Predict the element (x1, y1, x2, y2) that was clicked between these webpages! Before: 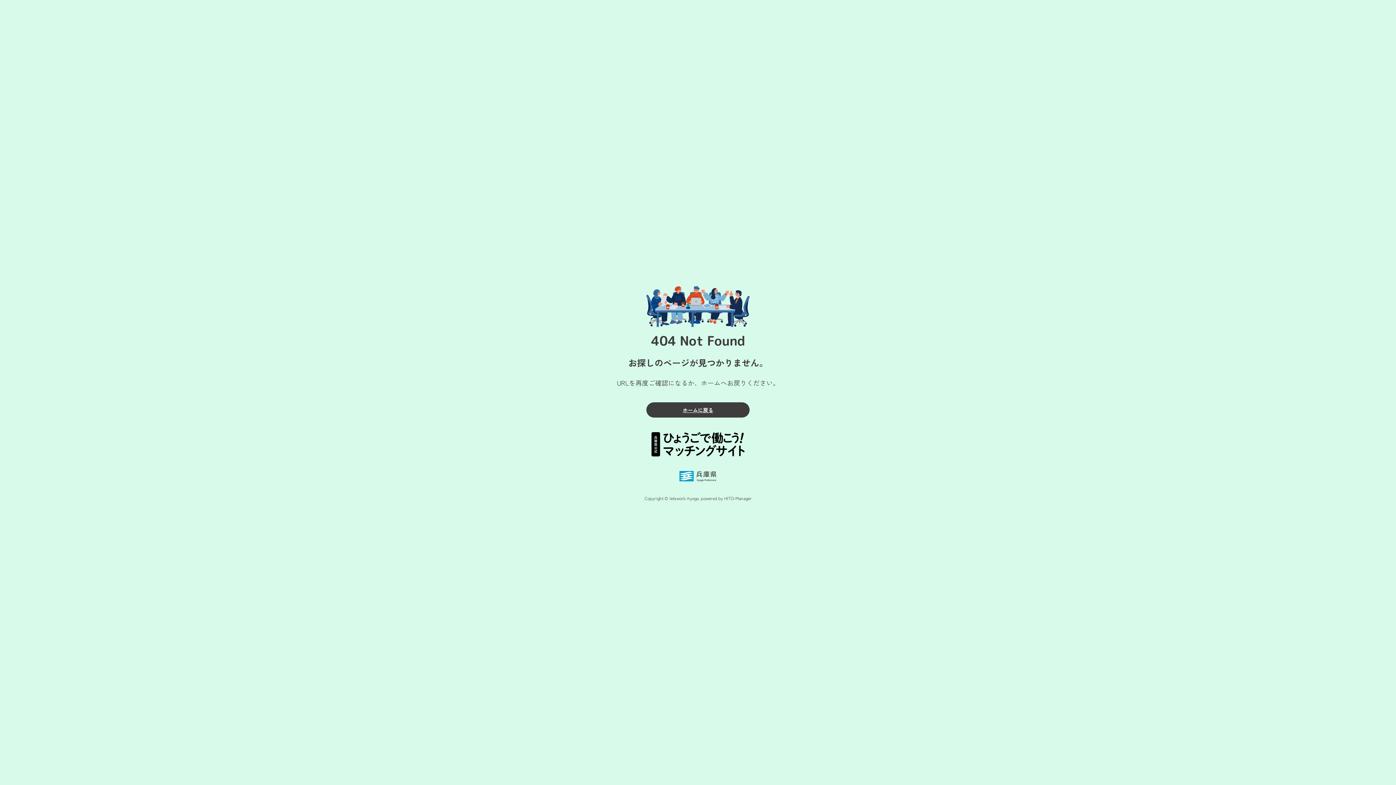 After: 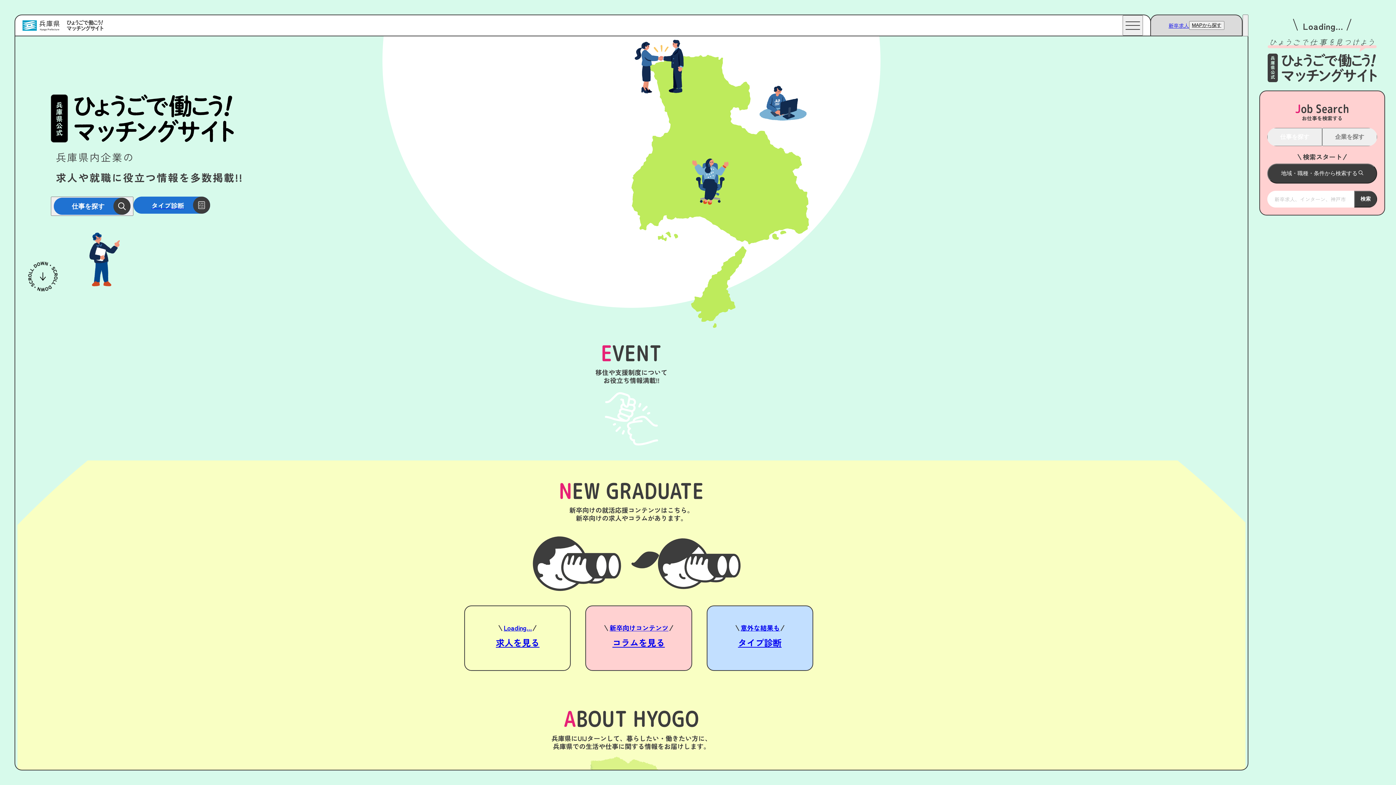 Action: bbox: (646, 402, 749, 417) label: ホームに戻る